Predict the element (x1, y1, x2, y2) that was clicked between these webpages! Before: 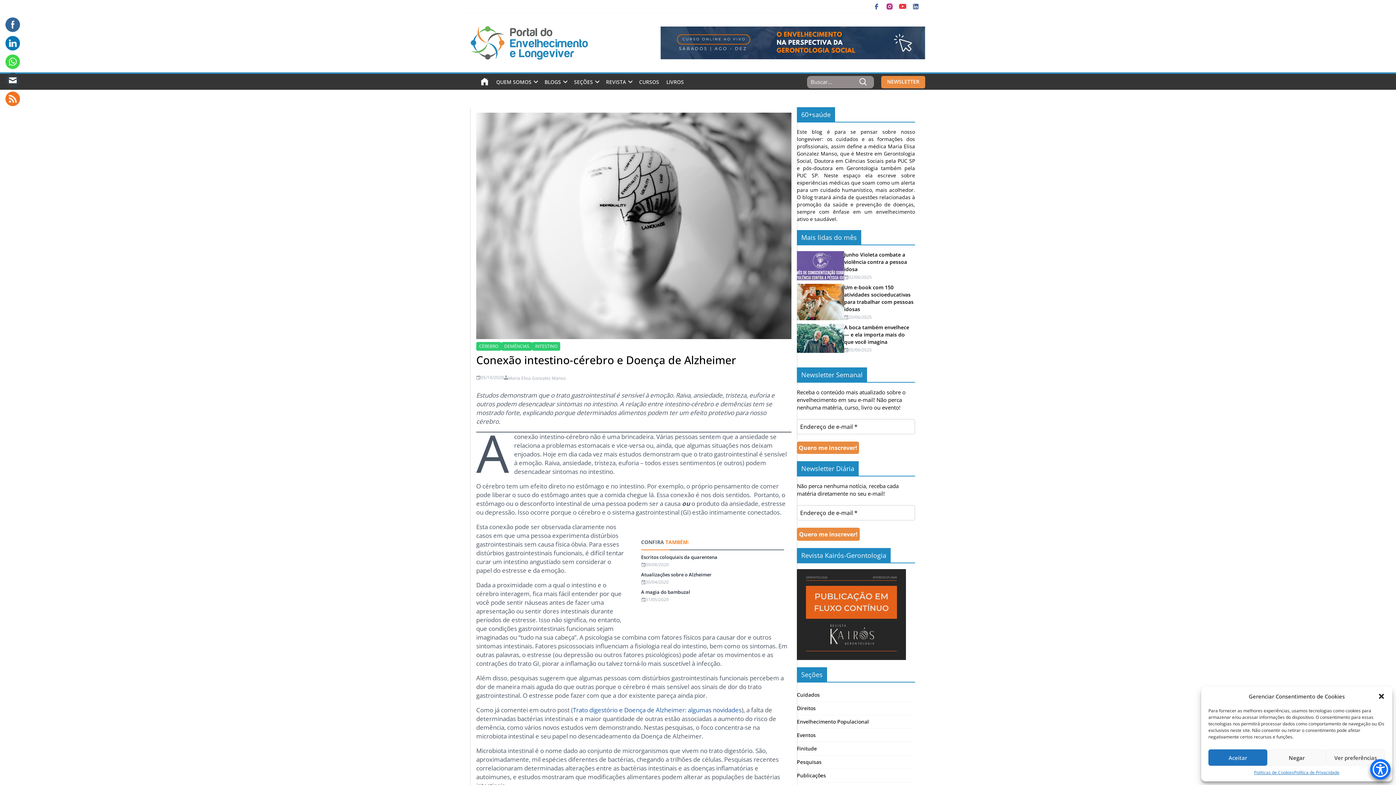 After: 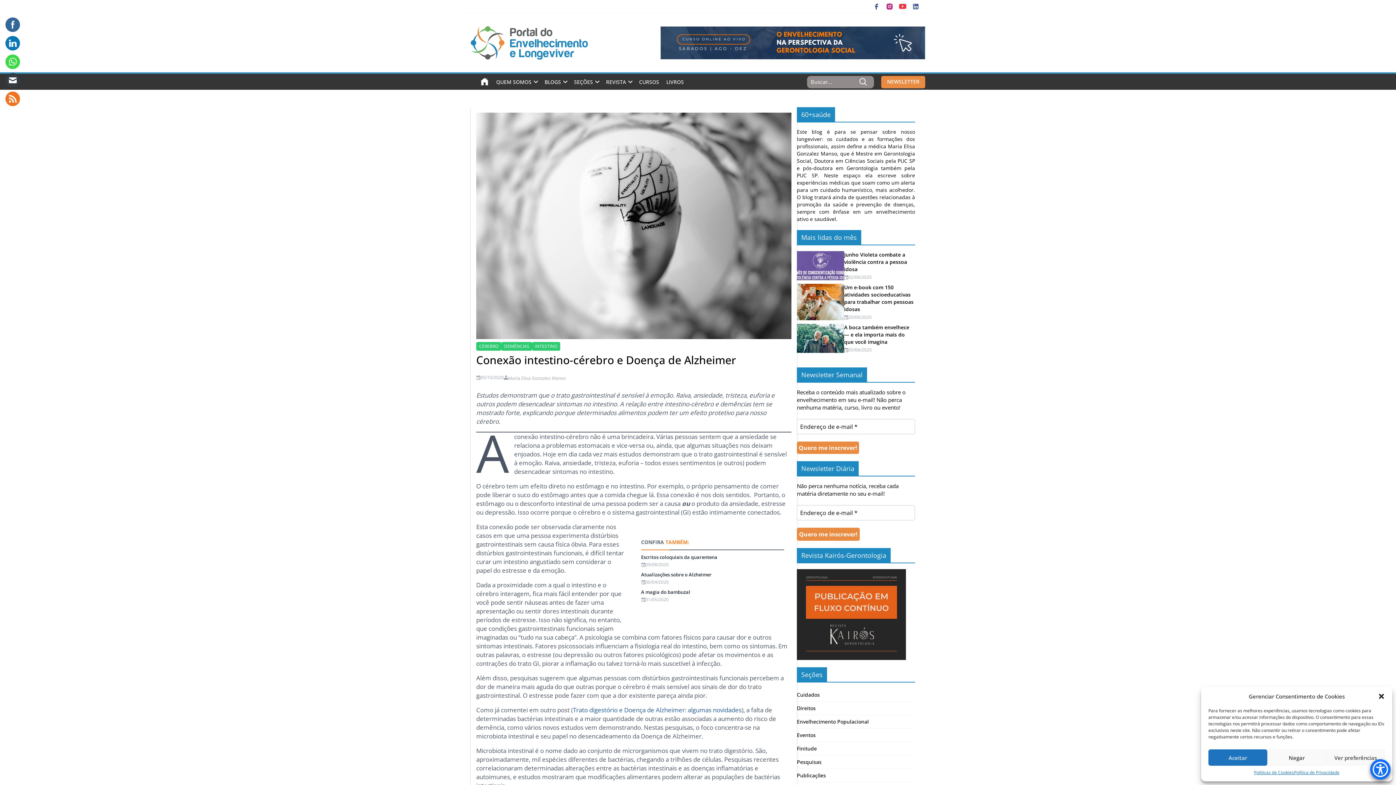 Action: bbox: (5, 73, 20, 87)